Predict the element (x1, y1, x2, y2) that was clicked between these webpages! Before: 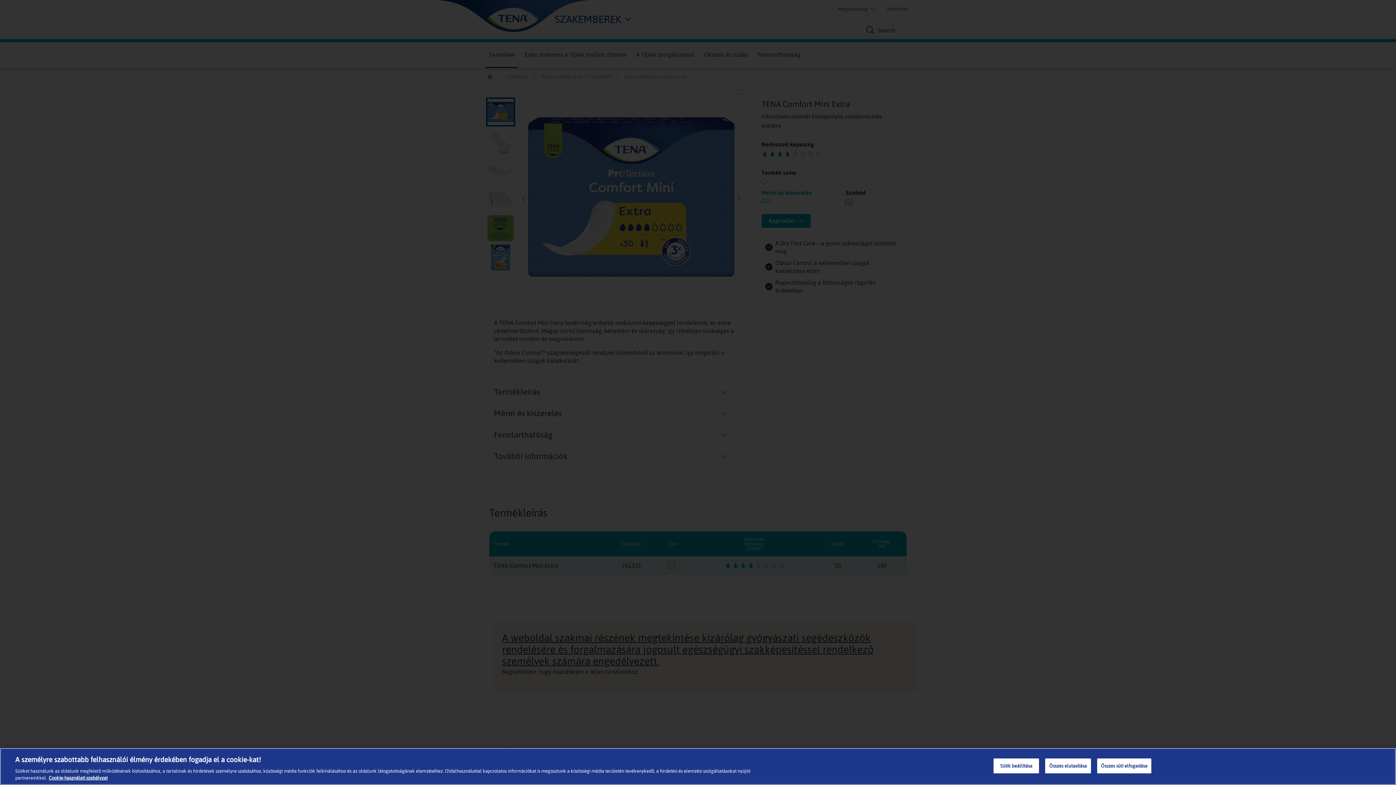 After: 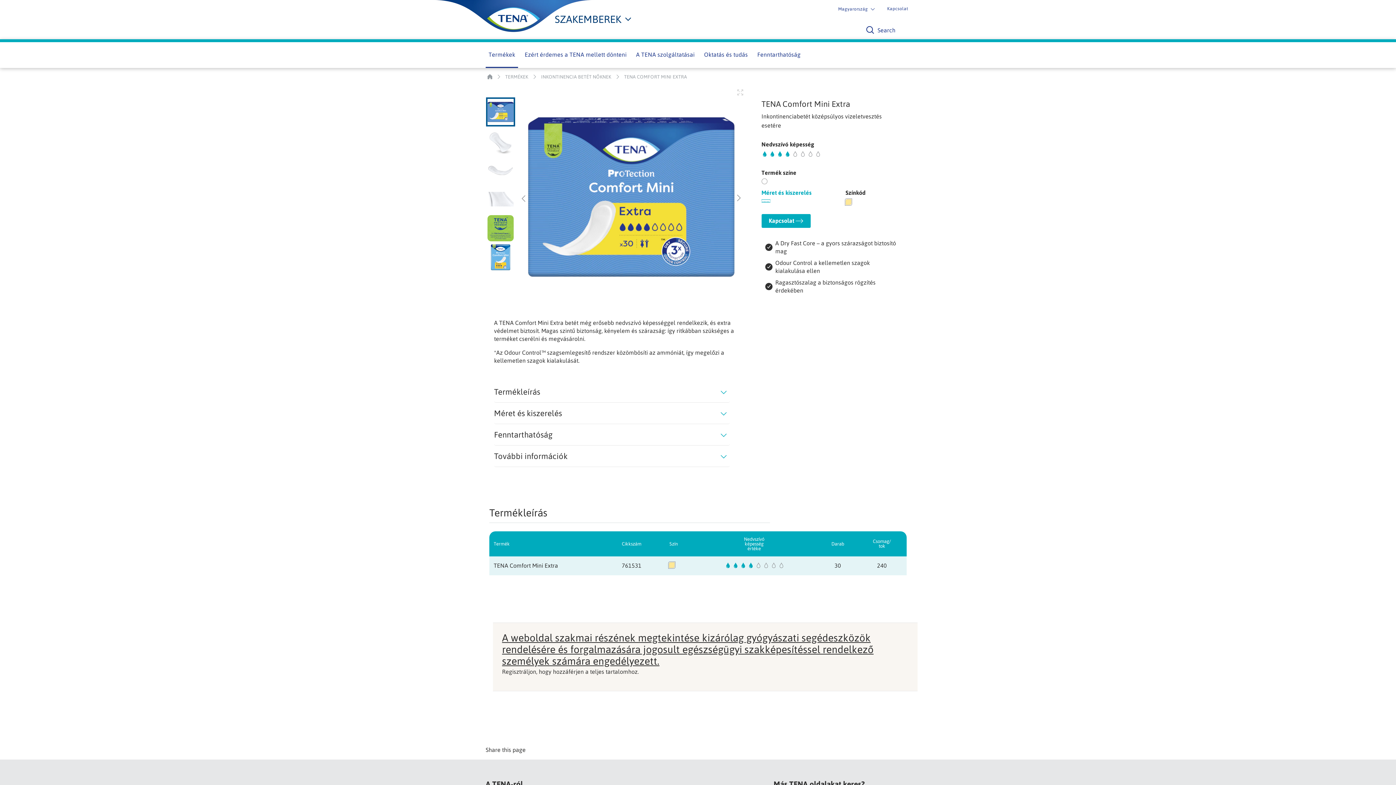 Action: label: Összes süti elfogadása bbox: (1097, 758, 1151, 773)